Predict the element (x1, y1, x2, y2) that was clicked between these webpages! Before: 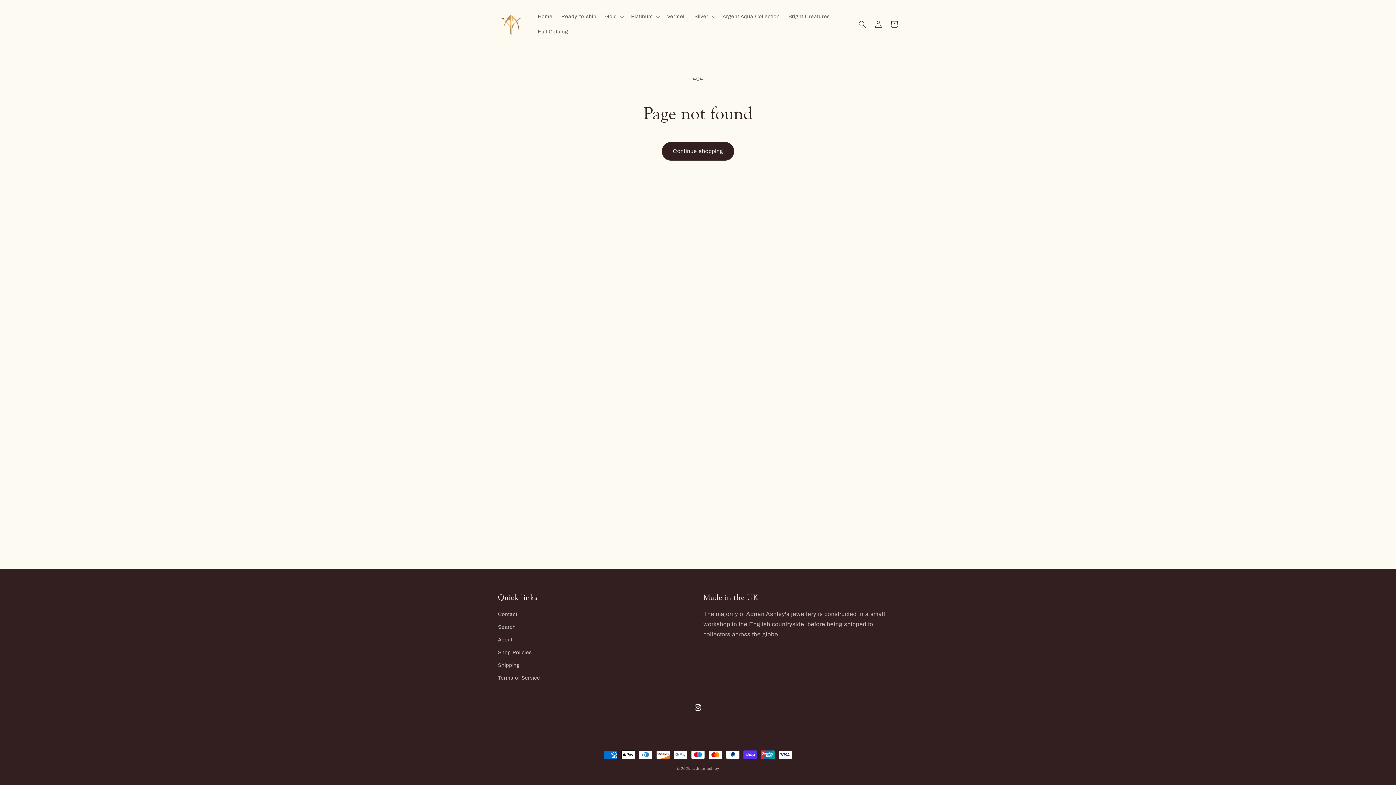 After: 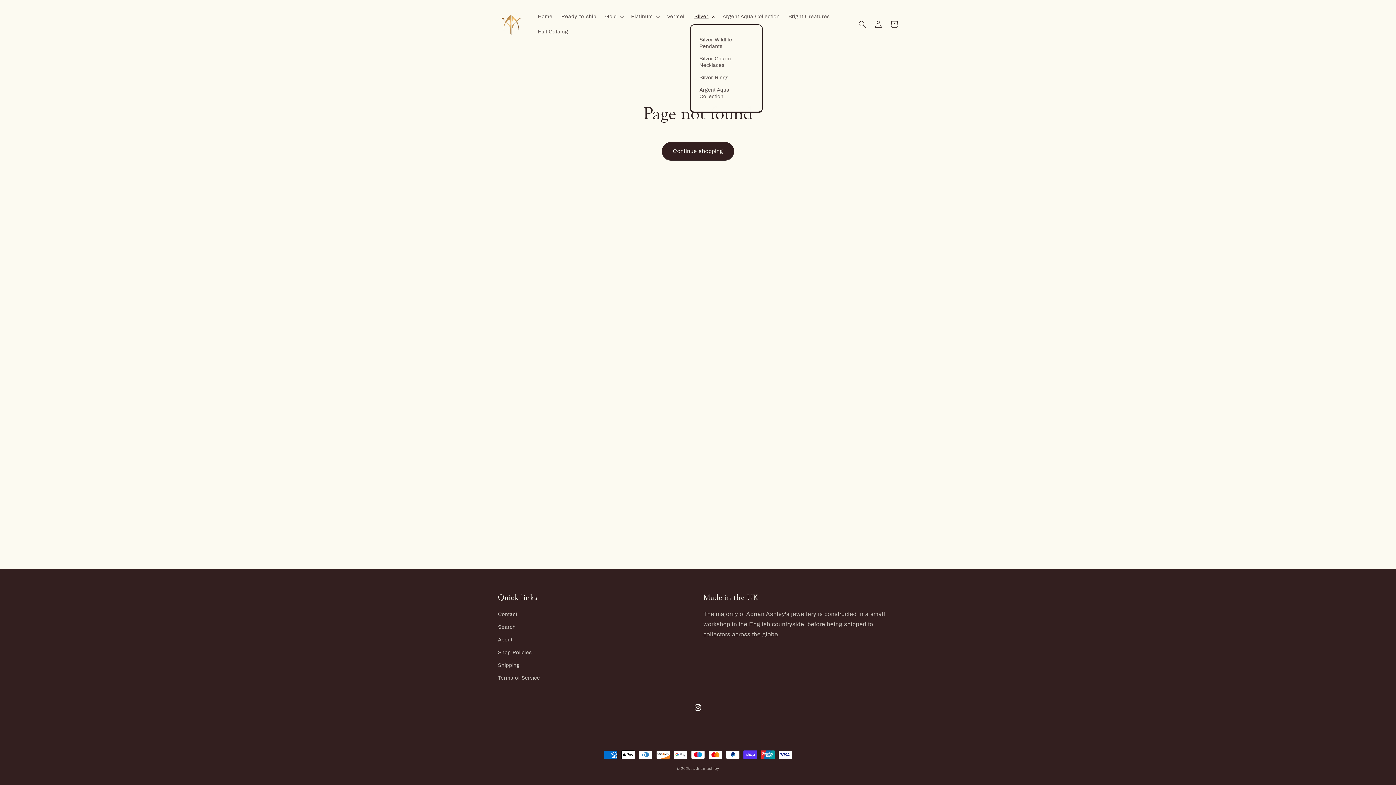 Action: label: Silver bbox: (690, 8, 718, 24)